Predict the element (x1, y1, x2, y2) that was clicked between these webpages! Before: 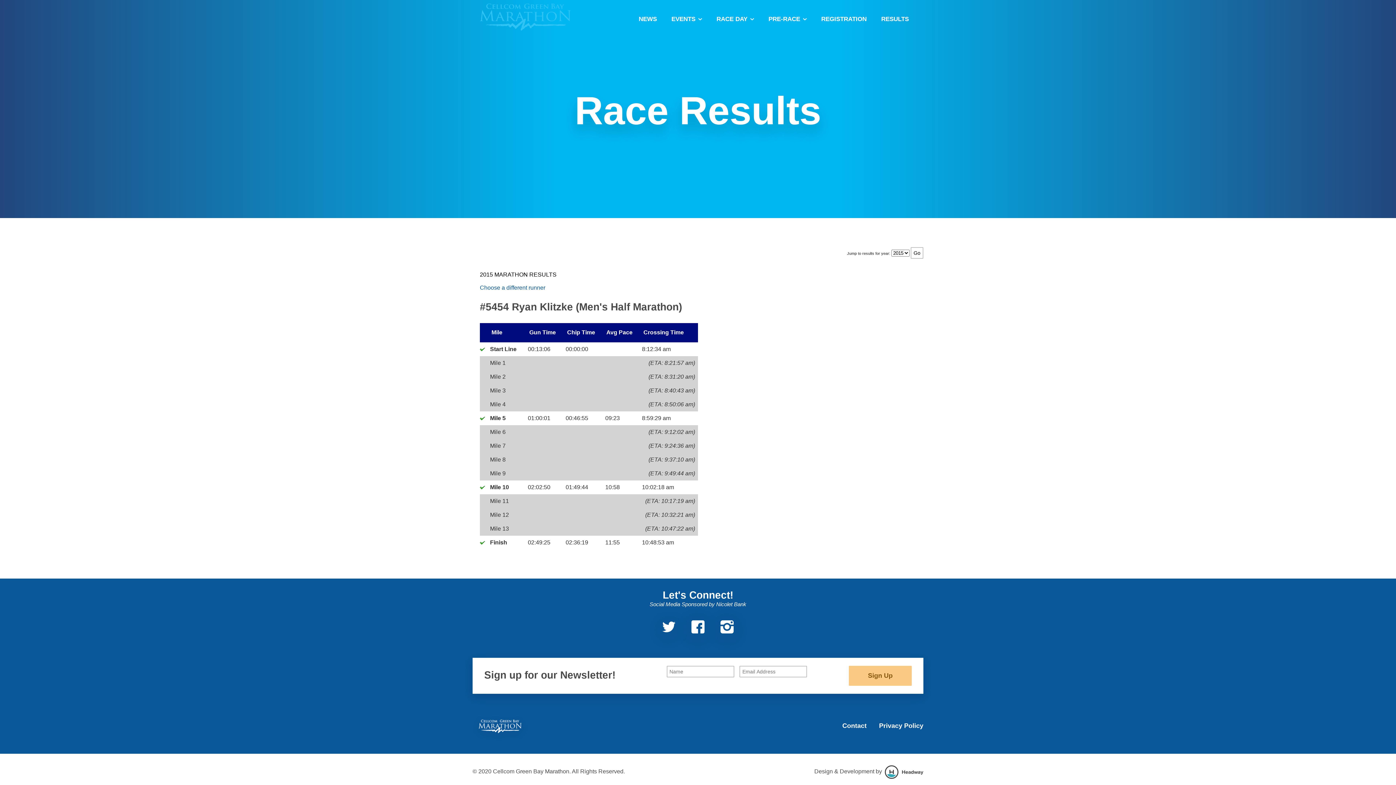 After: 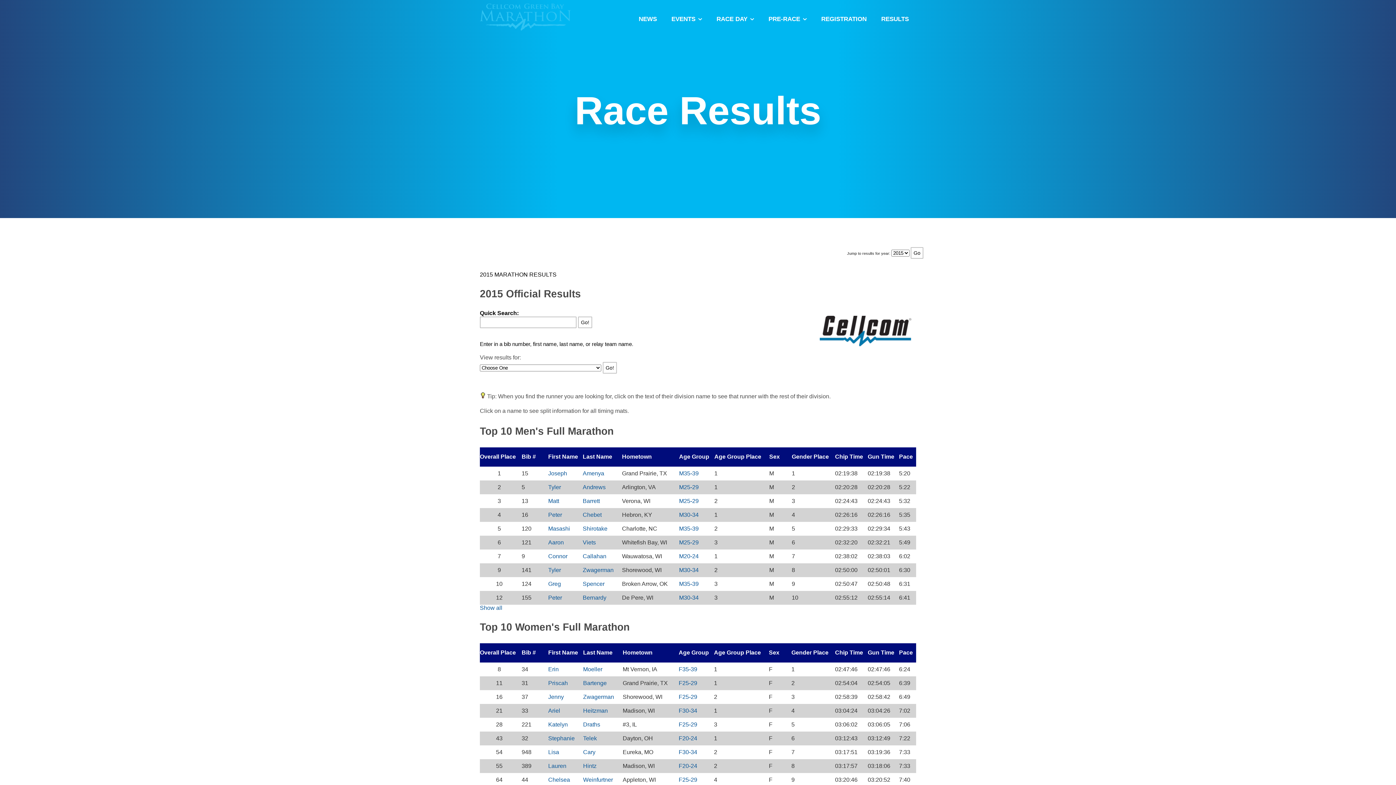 Action: bbox: (480, 284, 545, 290) label: Choose a different runner